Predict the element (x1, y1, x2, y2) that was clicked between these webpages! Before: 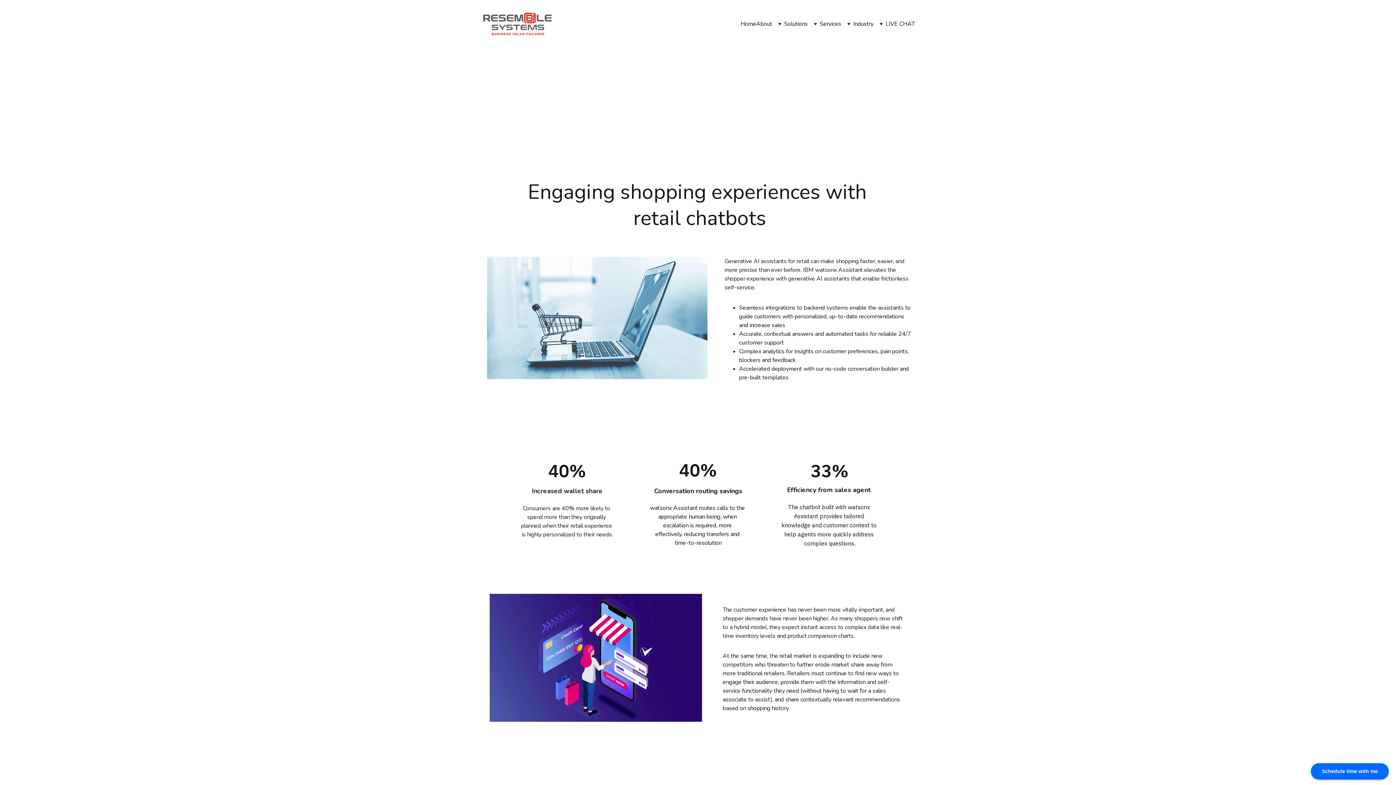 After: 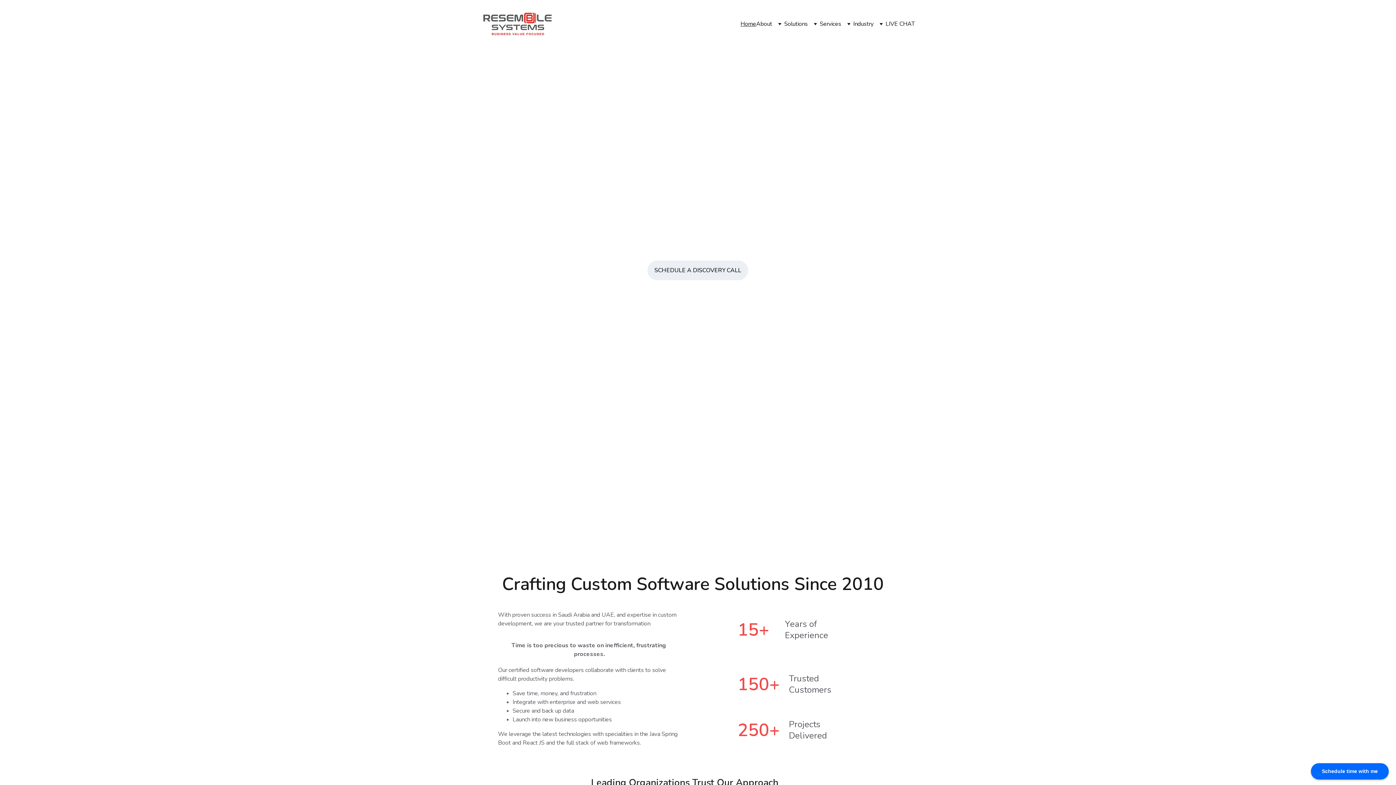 Action: bbox: (481, 10, 553, 37)